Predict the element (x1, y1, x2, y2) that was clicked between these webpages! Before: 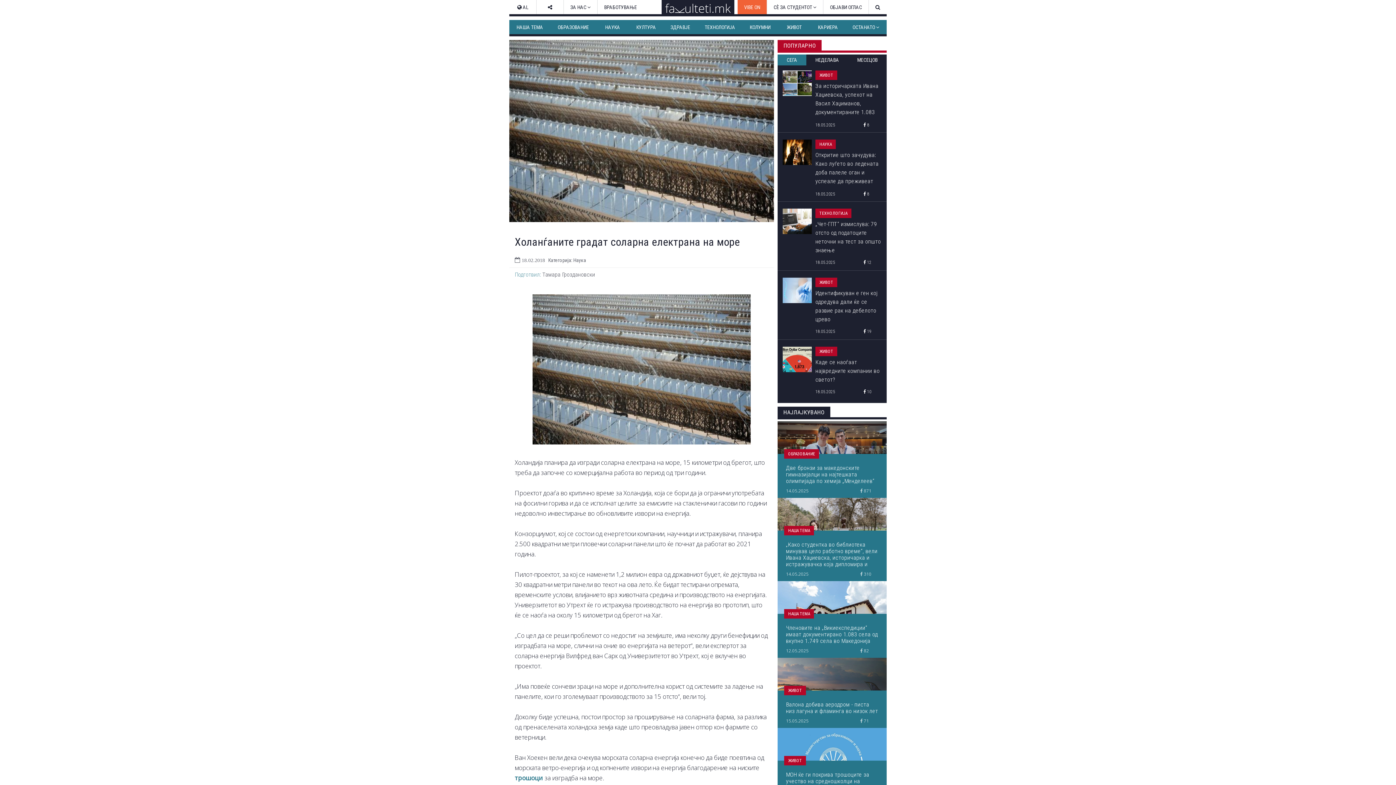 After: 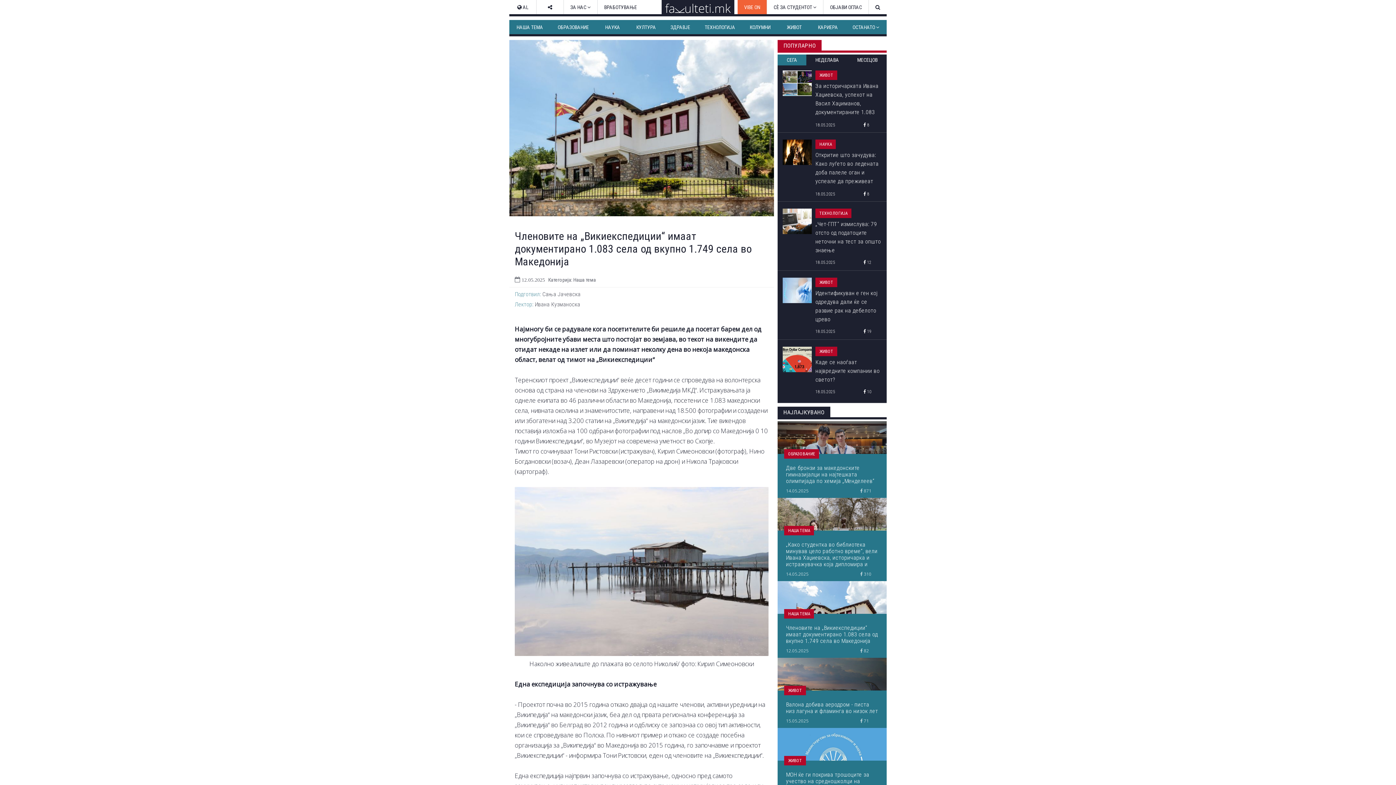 Action: bbox: (777, 581, 886, 614)